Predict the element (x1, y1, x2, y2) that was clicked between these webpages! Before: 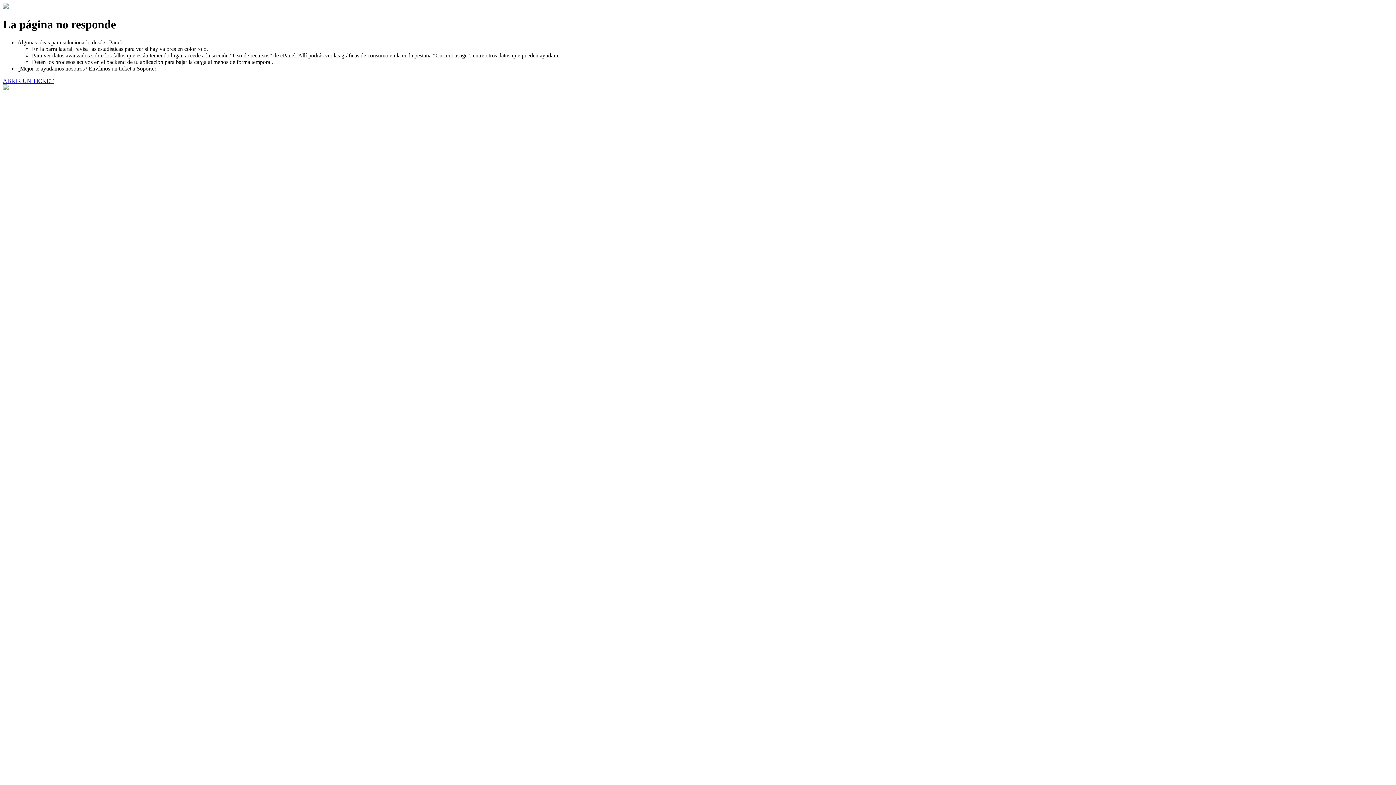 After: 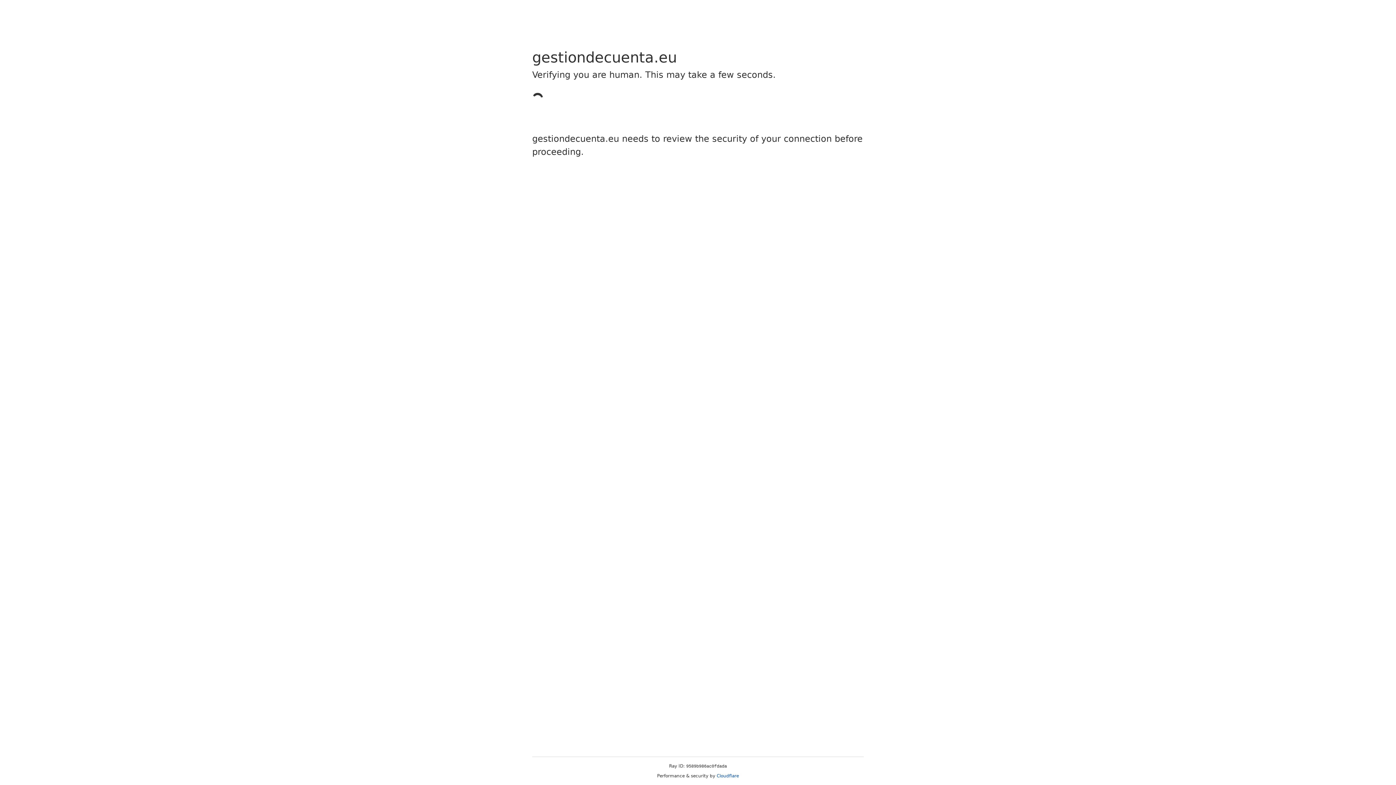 Action: label: ABRIR UN TICKET bbox: (2, 77, 53, 83)